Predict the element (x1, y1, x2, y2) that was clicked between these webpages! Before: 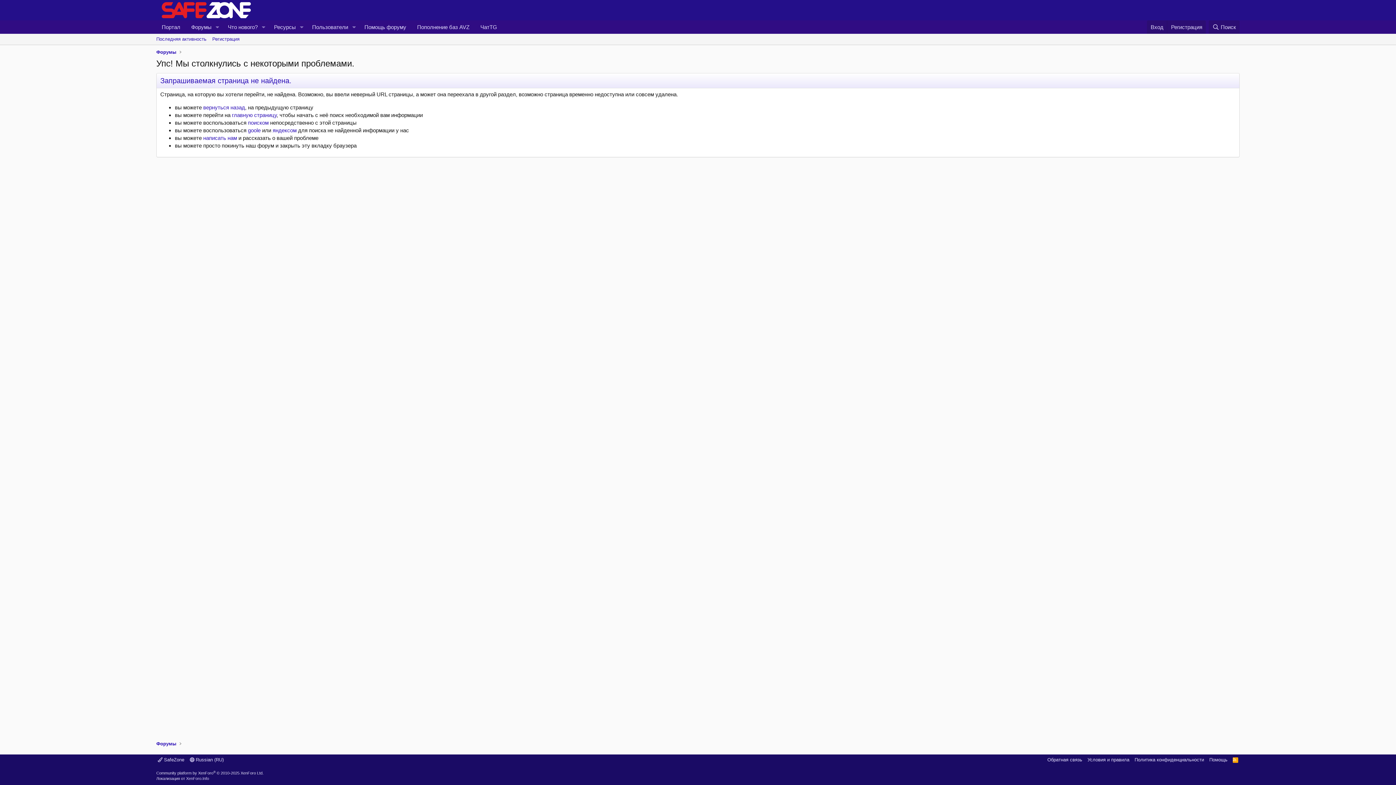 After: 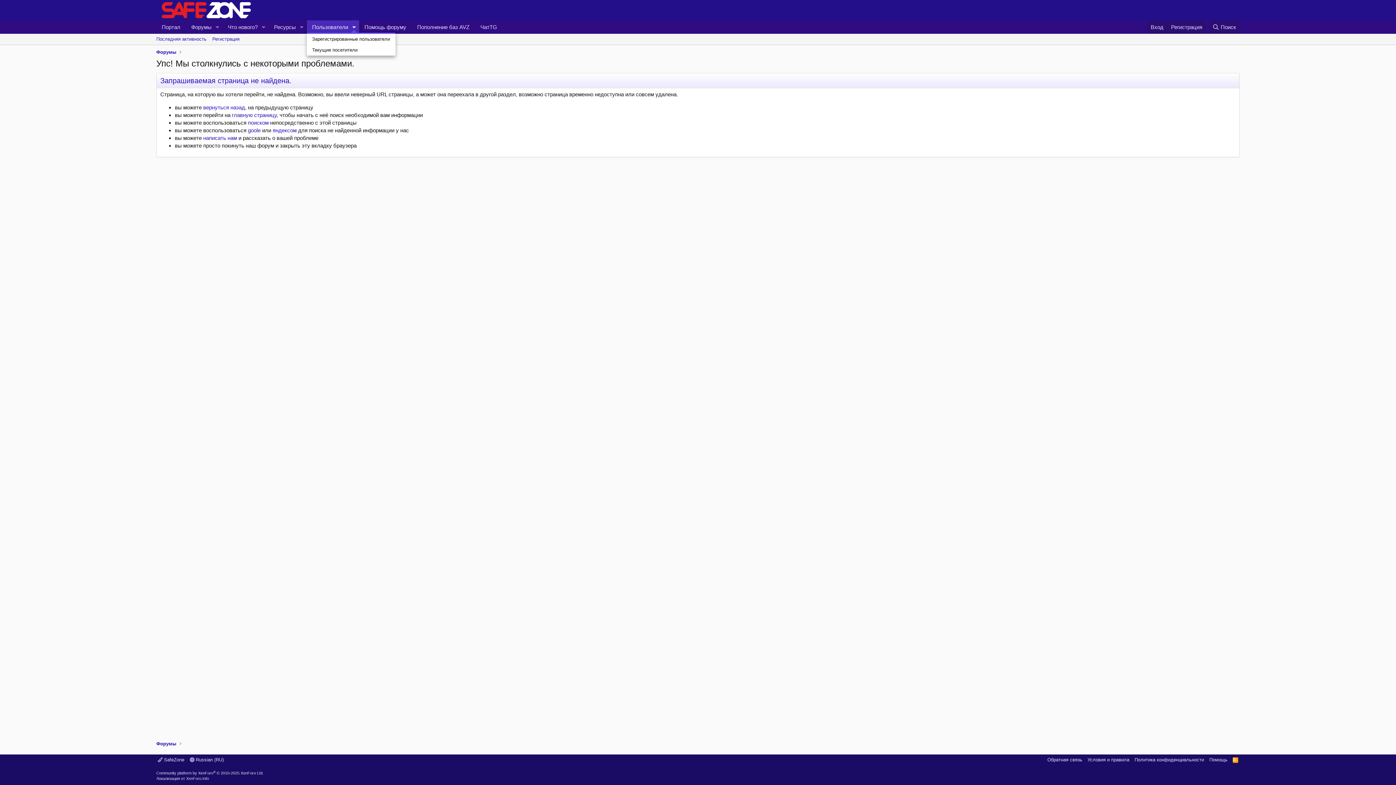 Action: label: Toggle expanded bbox: (348, 20, 359, 33)